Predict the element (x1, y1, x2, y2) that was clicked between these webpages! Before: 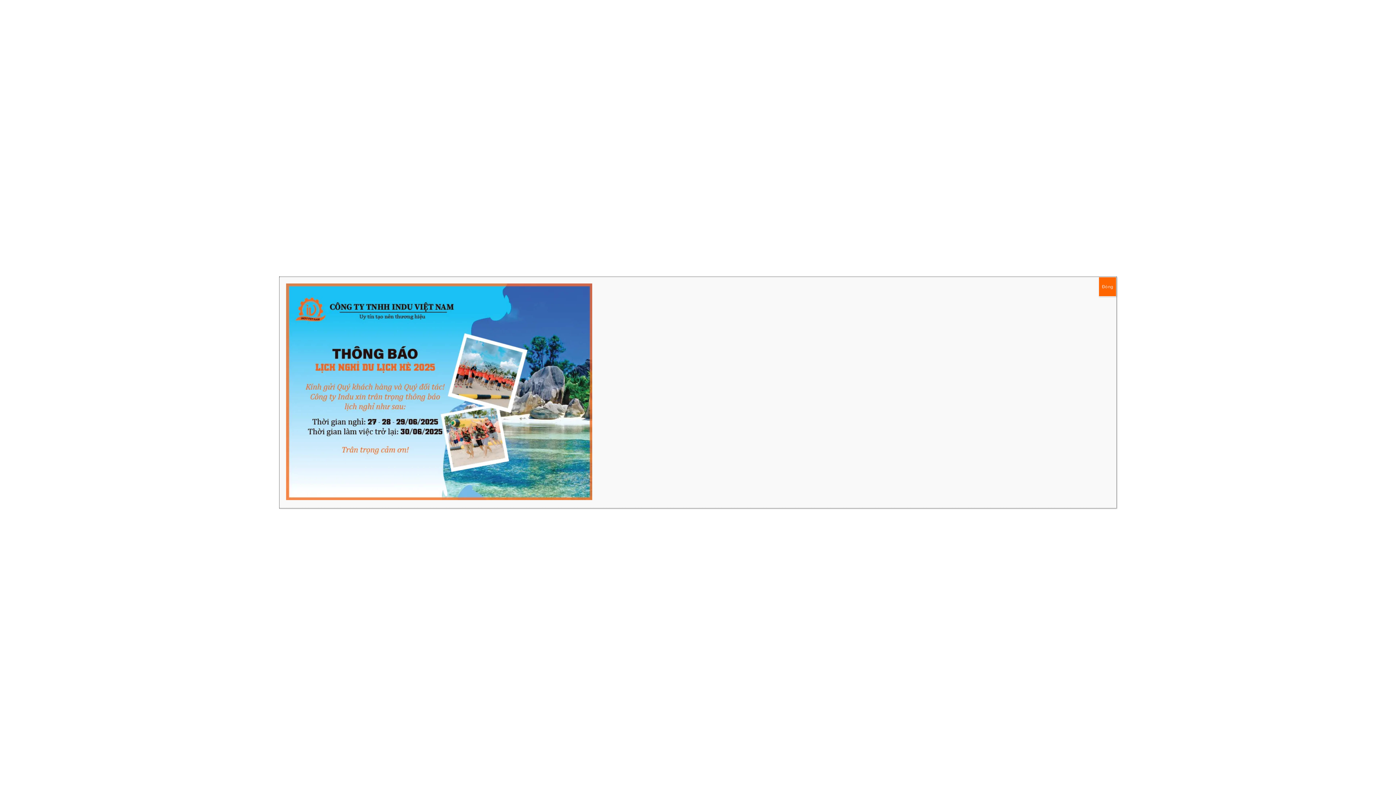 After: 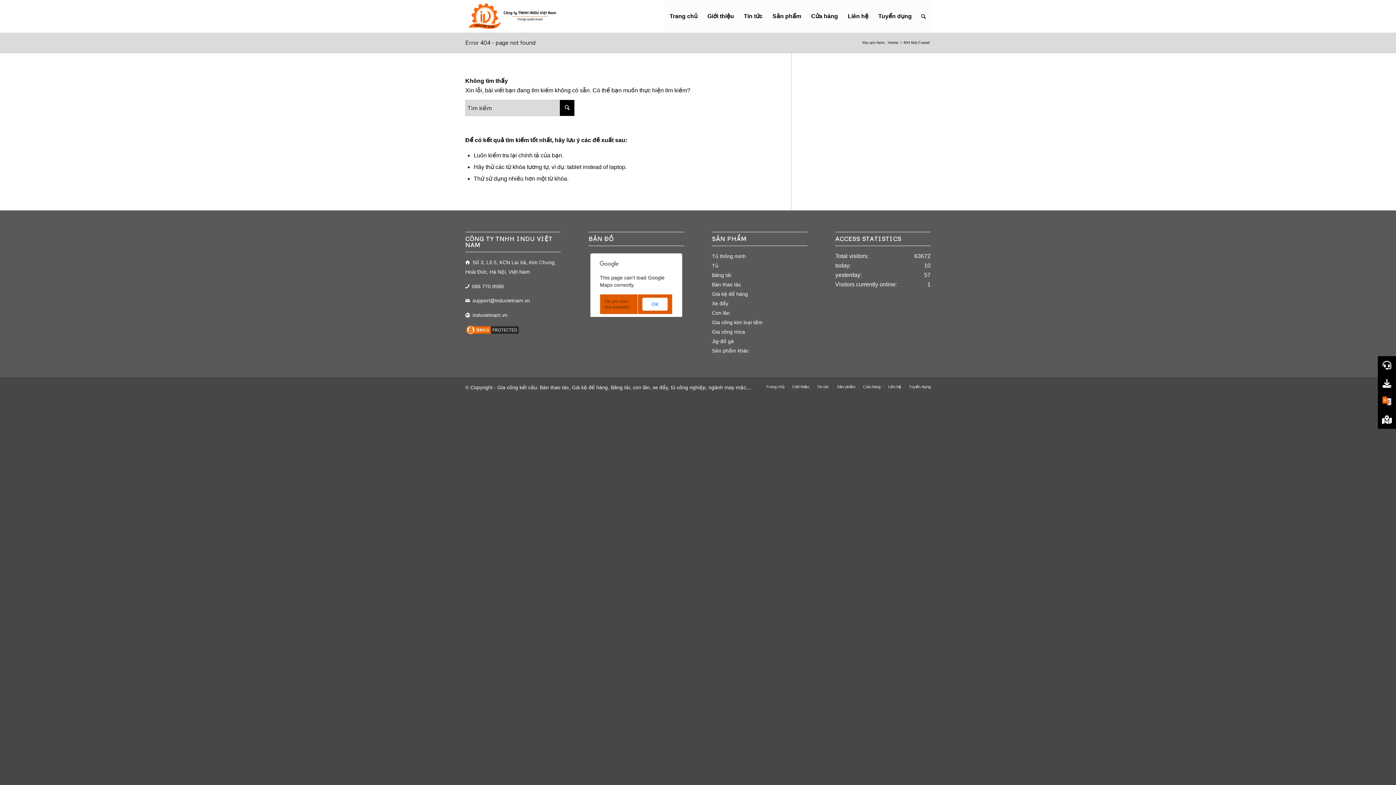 Action: bbox: (1098, 277, 1116, 296) label: Close